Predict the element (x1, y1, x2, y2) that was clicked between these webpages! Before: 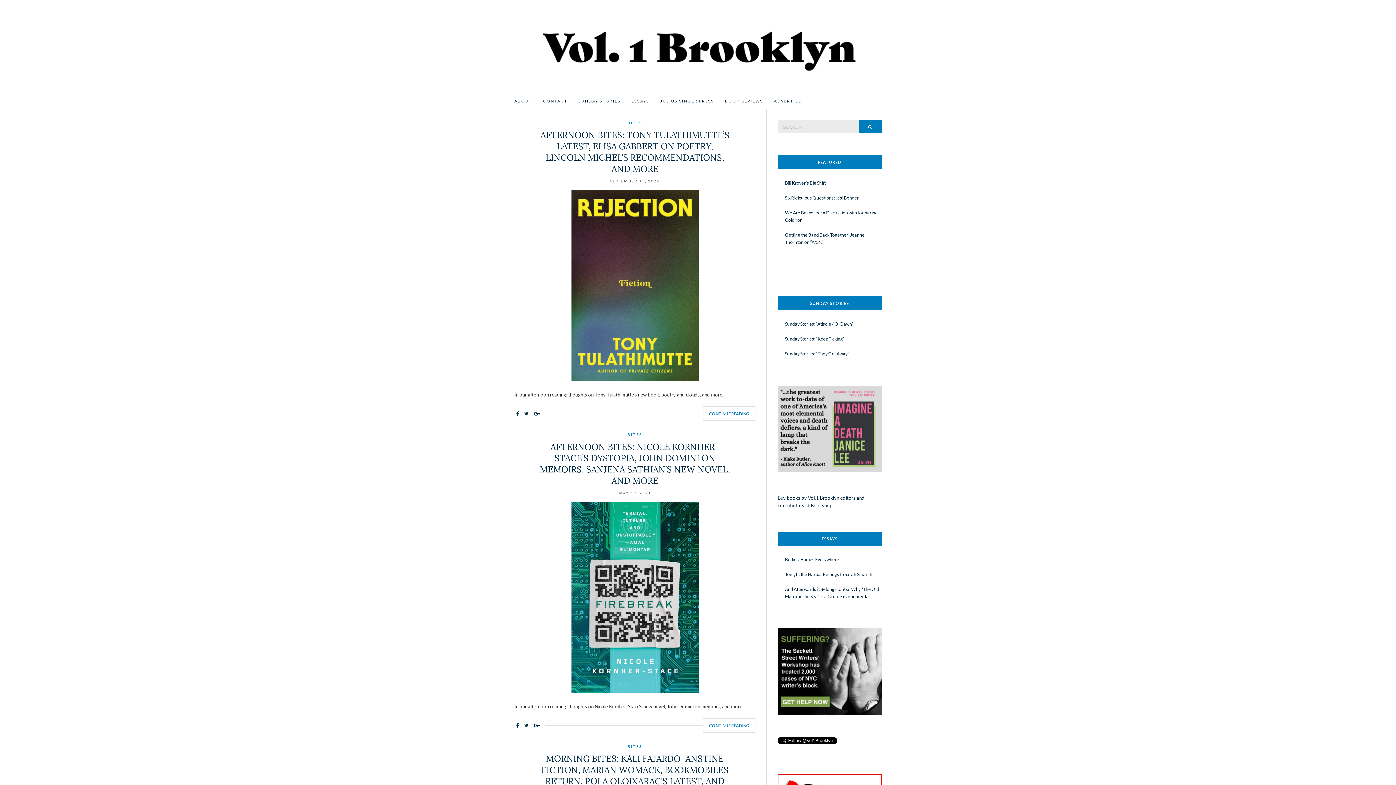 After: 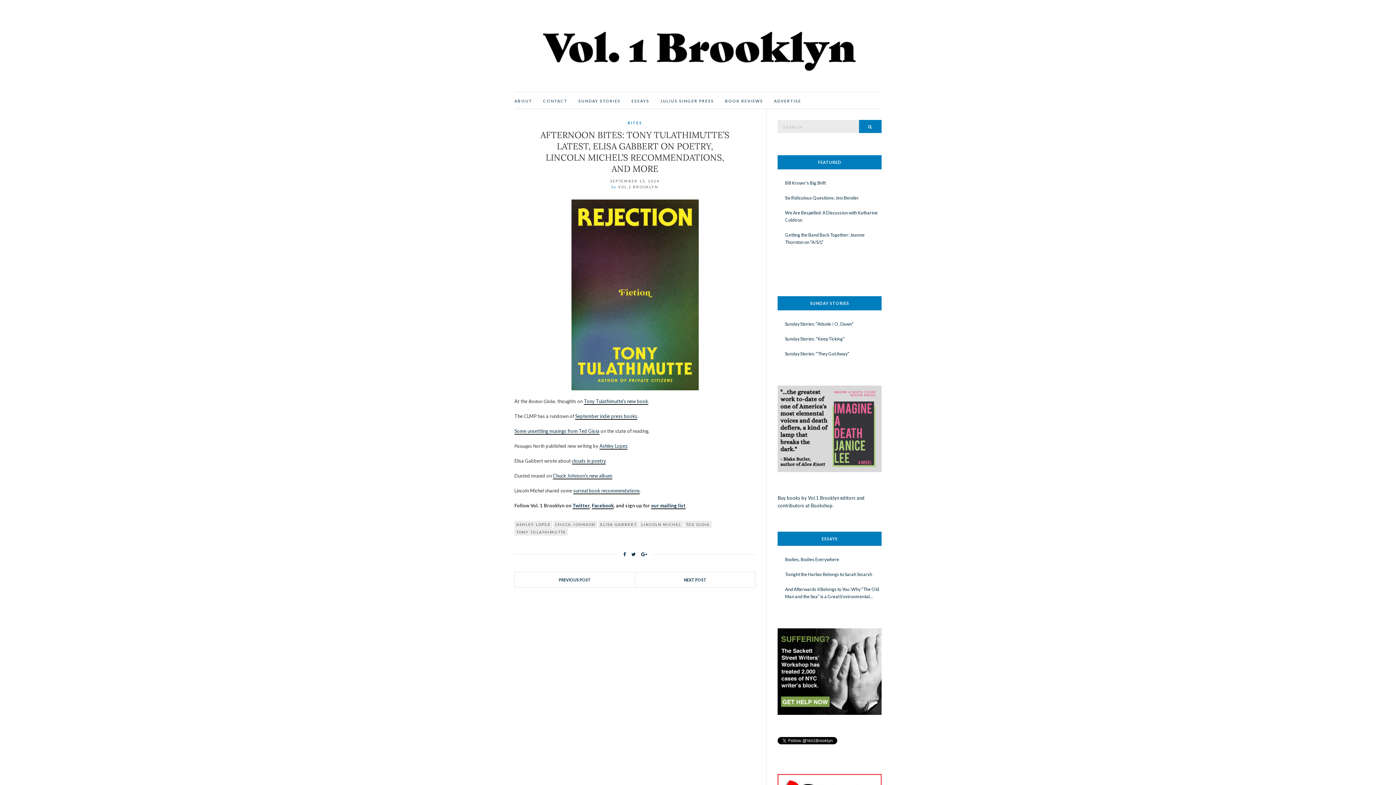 Action: bbox: (540, 129, 729, 174) label: AFTERNOON BITES: TONY TULATHIMUTTE’S LATEST, ELISA GABBERT ON POETRY, LINCOLN MICHEL’S RECOMMENDATIONS, AND MORE